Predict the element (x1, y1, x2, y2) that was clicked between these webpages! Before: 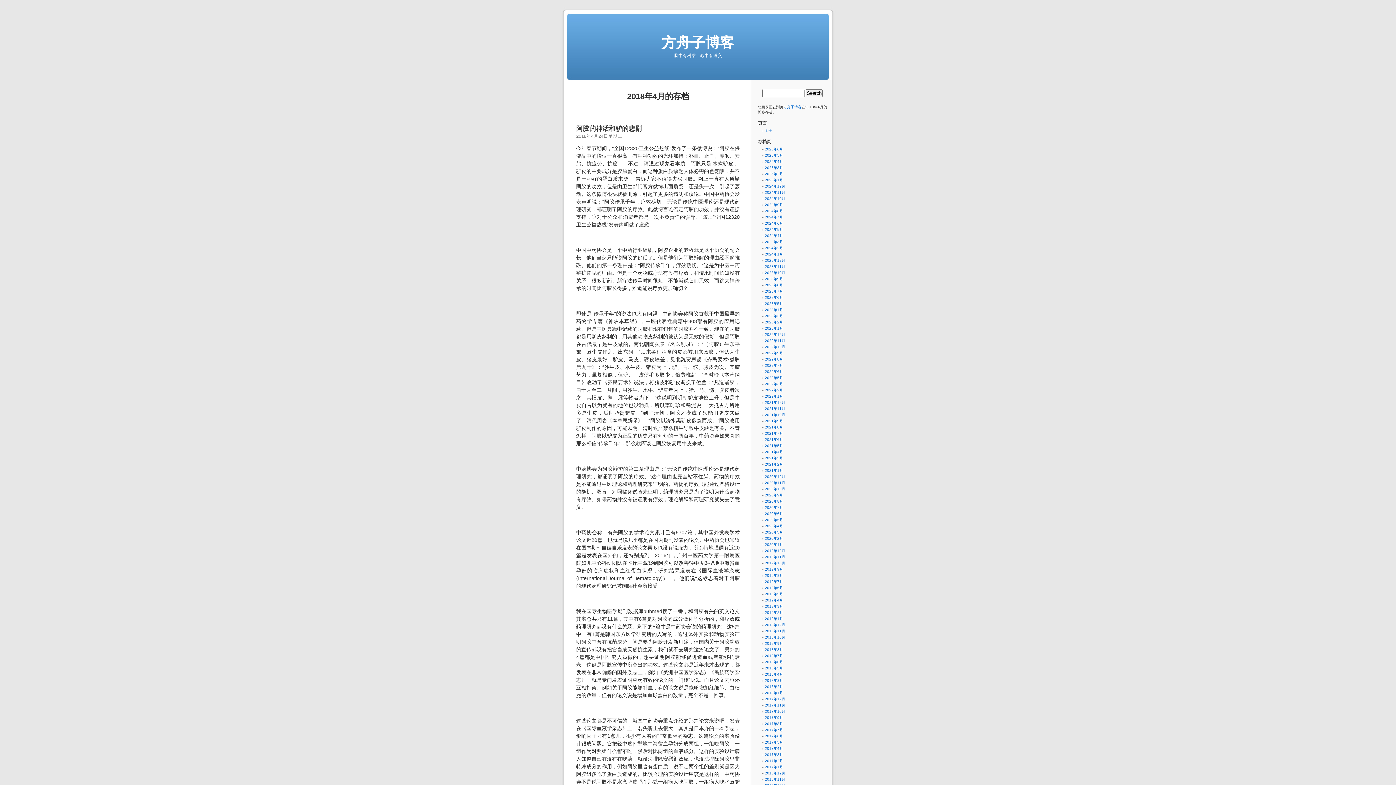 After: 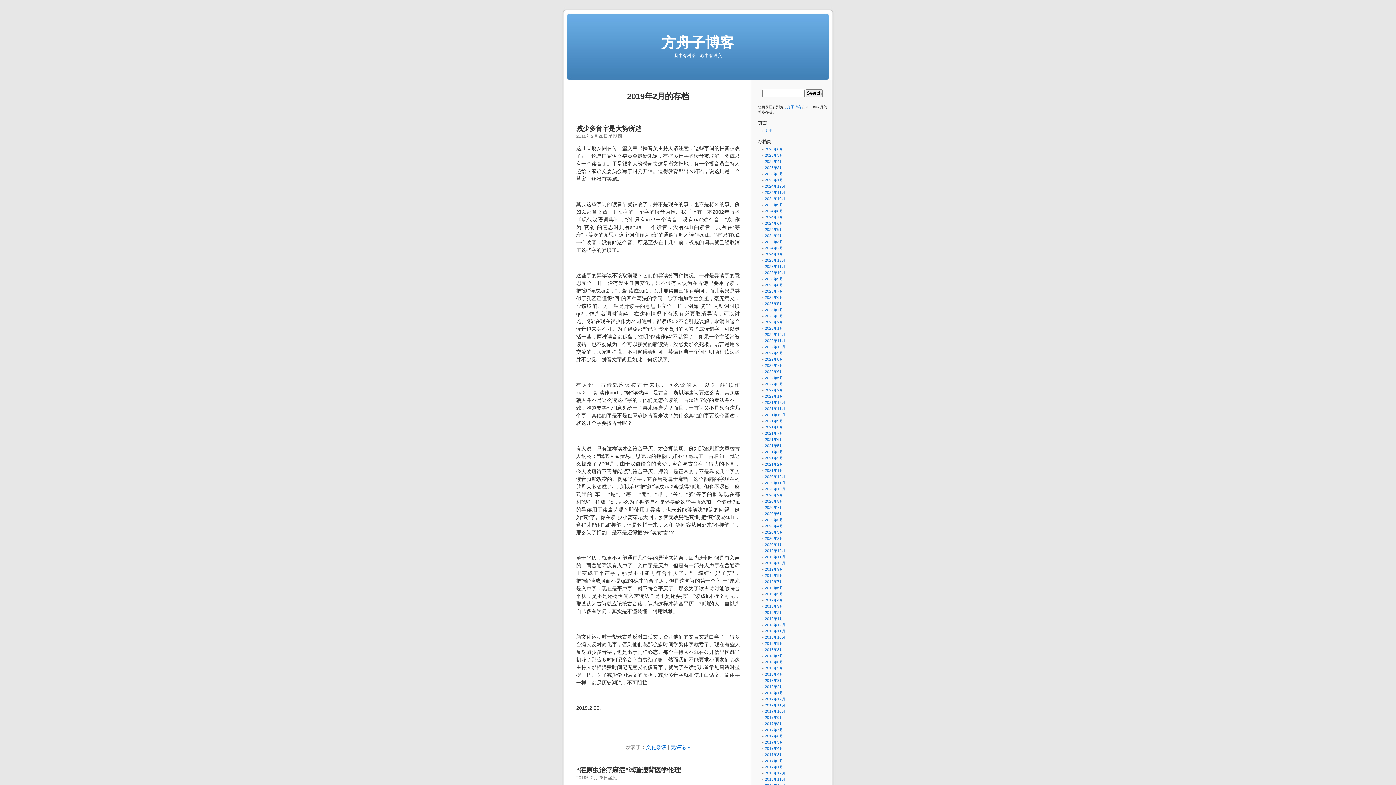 Action: label: 2019年2月 bbox: (765, 610, 783, 614)